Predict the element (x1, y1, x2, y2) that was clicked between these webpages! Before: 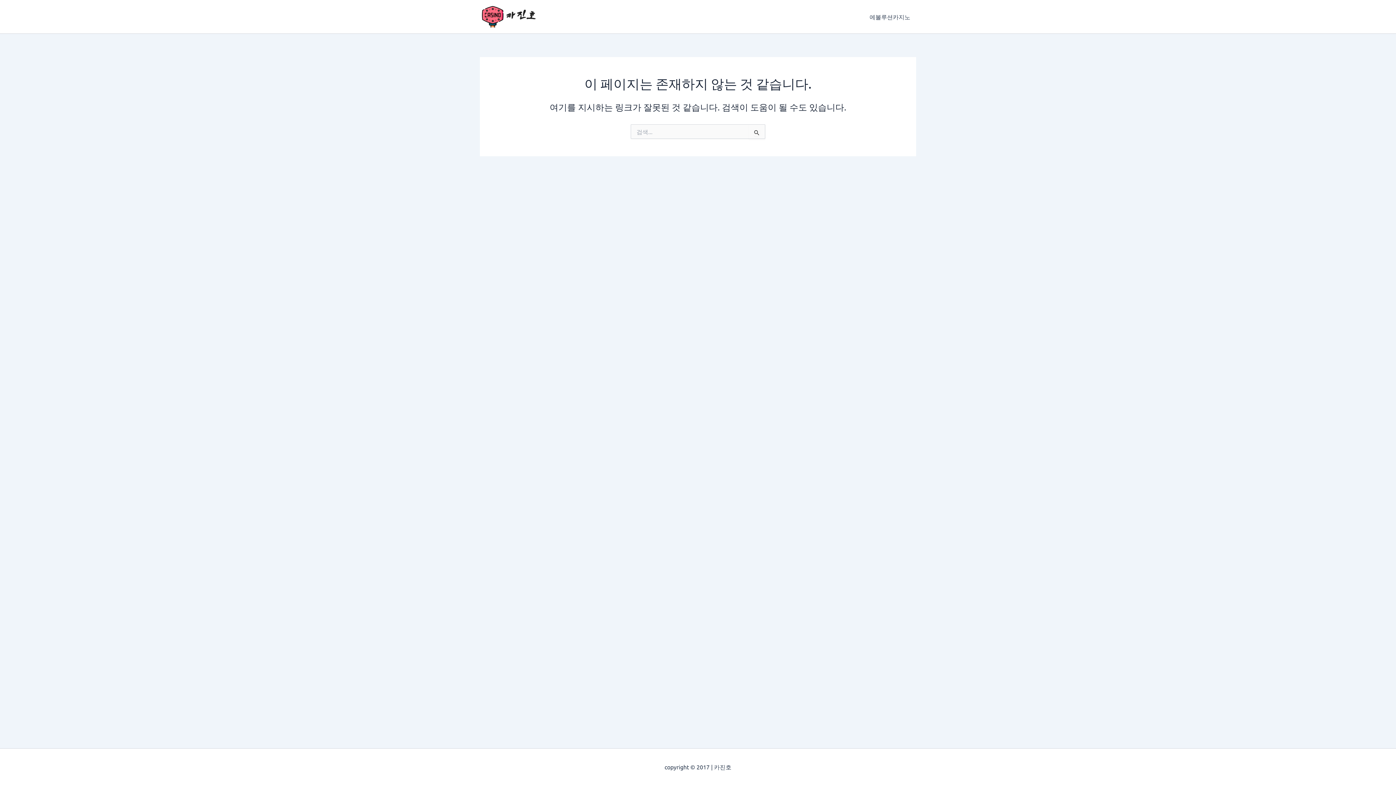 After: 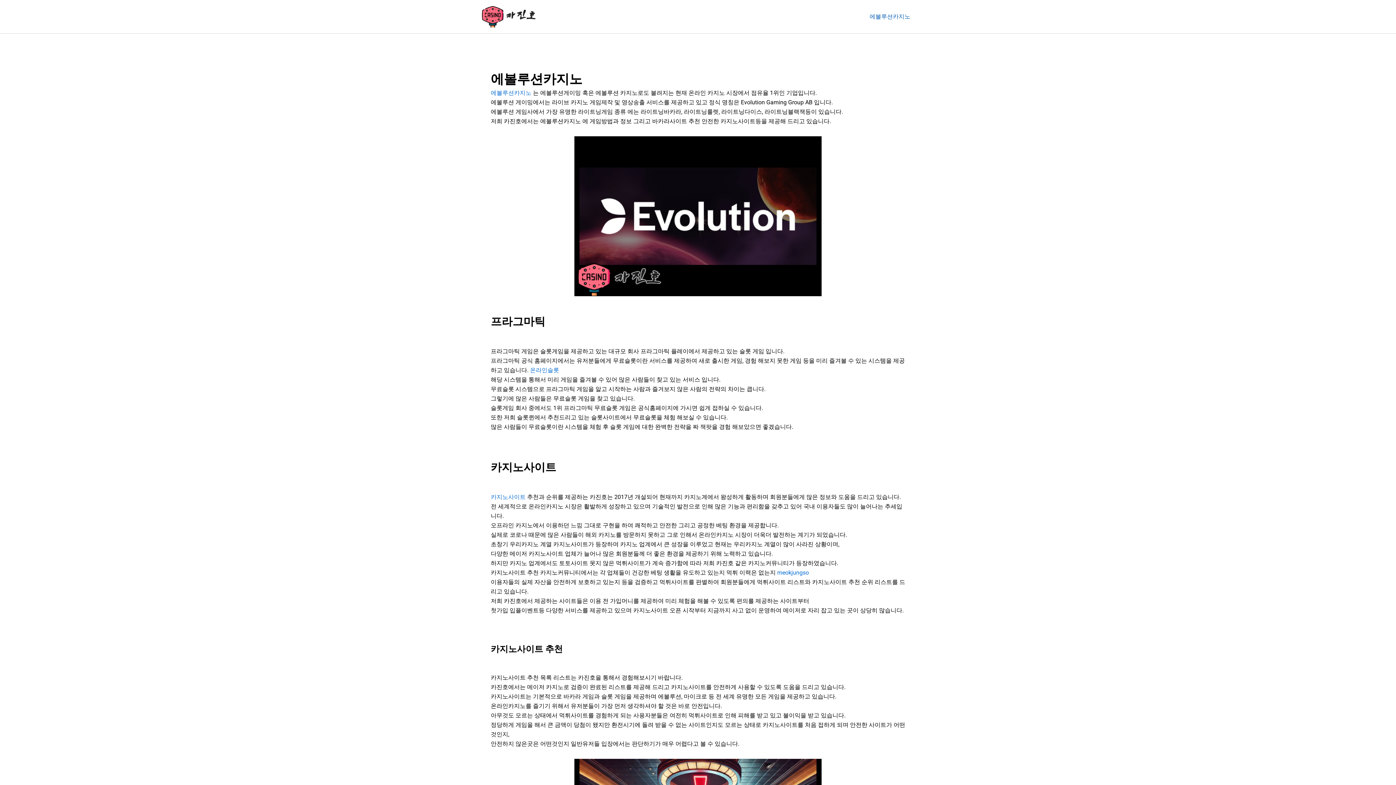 Action: bbox: (480, 11, 538, 19)